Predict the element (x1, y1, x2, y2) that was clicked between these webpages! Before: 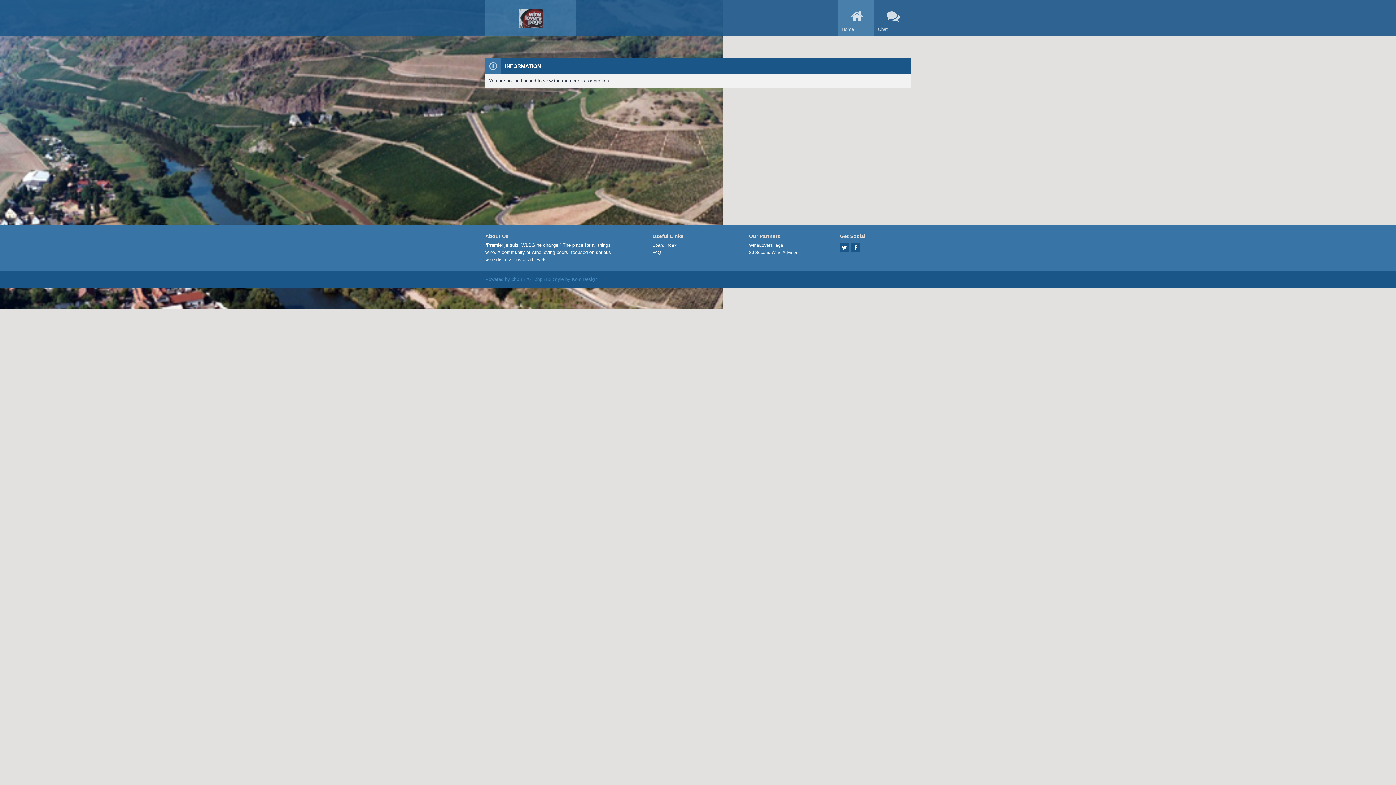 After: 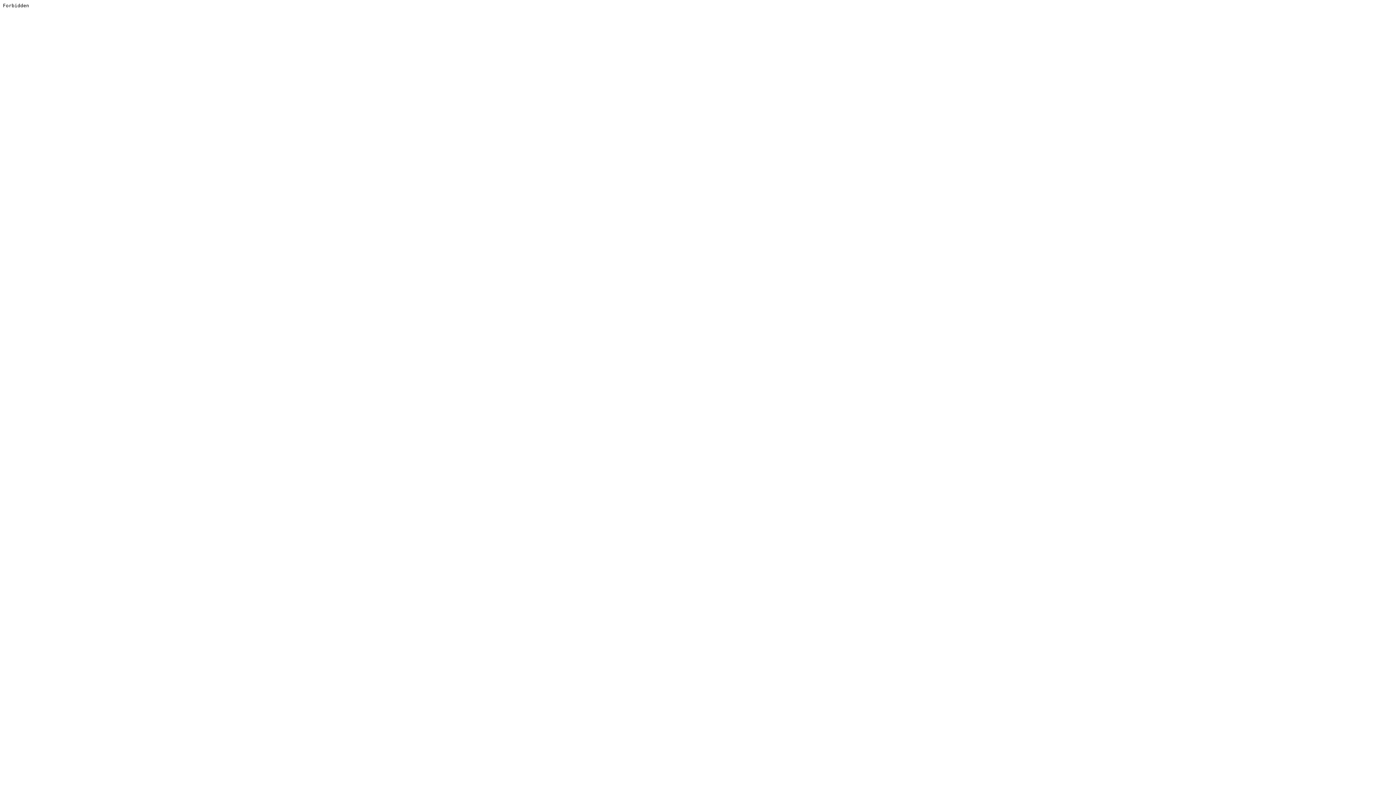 Action: bbox: (572, 276, 597, 283) label: KomiDesign